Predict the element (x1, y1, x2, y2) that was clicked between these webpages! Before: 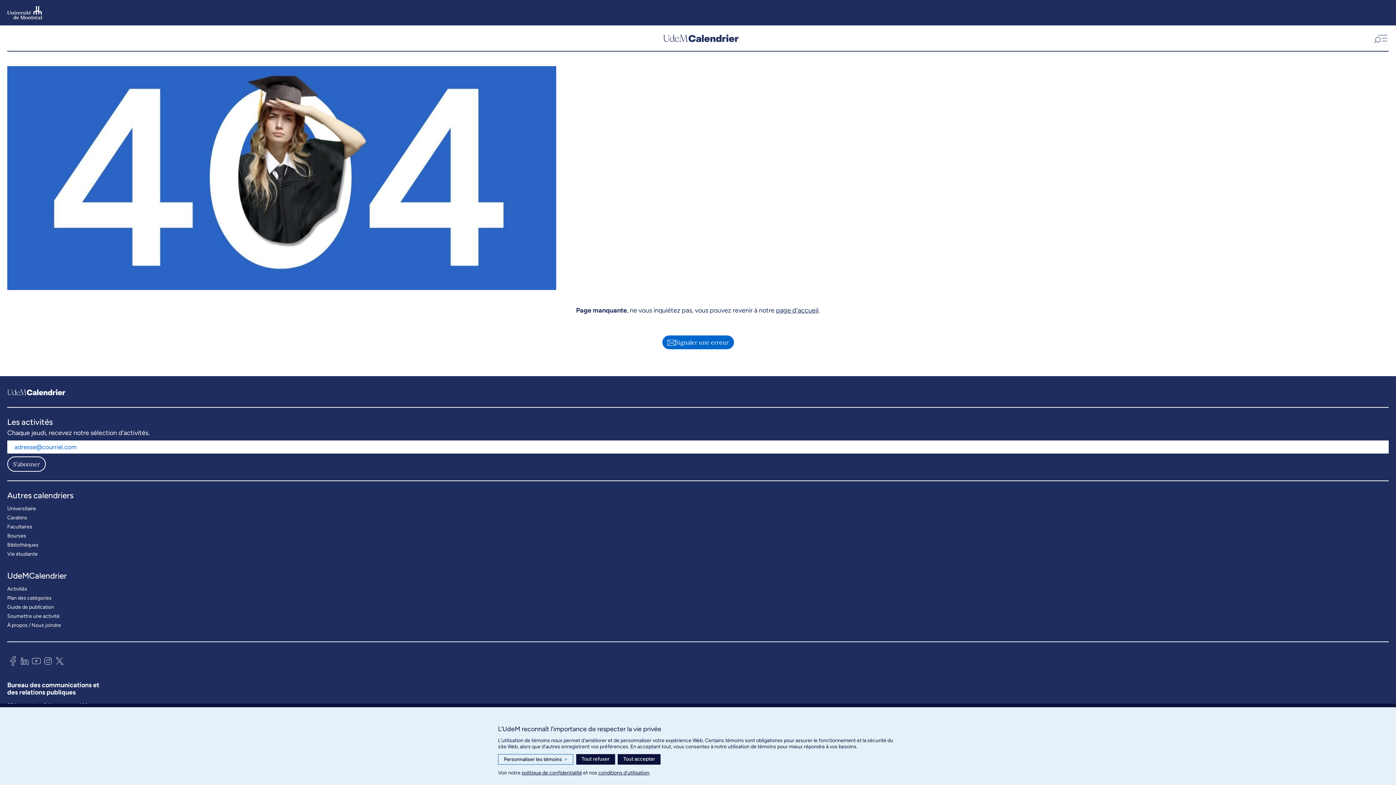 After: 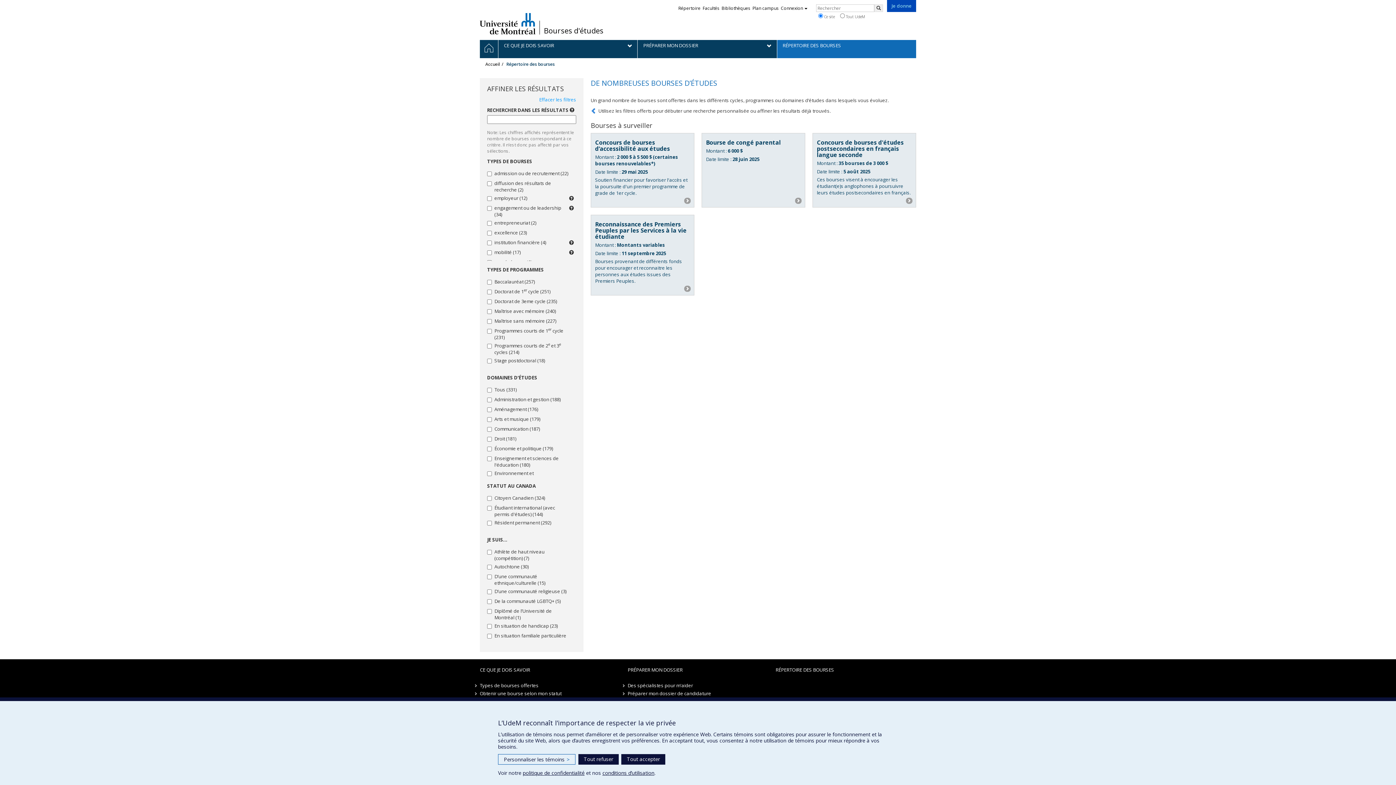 Action: bbox: (7, 531, 26, 540) label: Bourses